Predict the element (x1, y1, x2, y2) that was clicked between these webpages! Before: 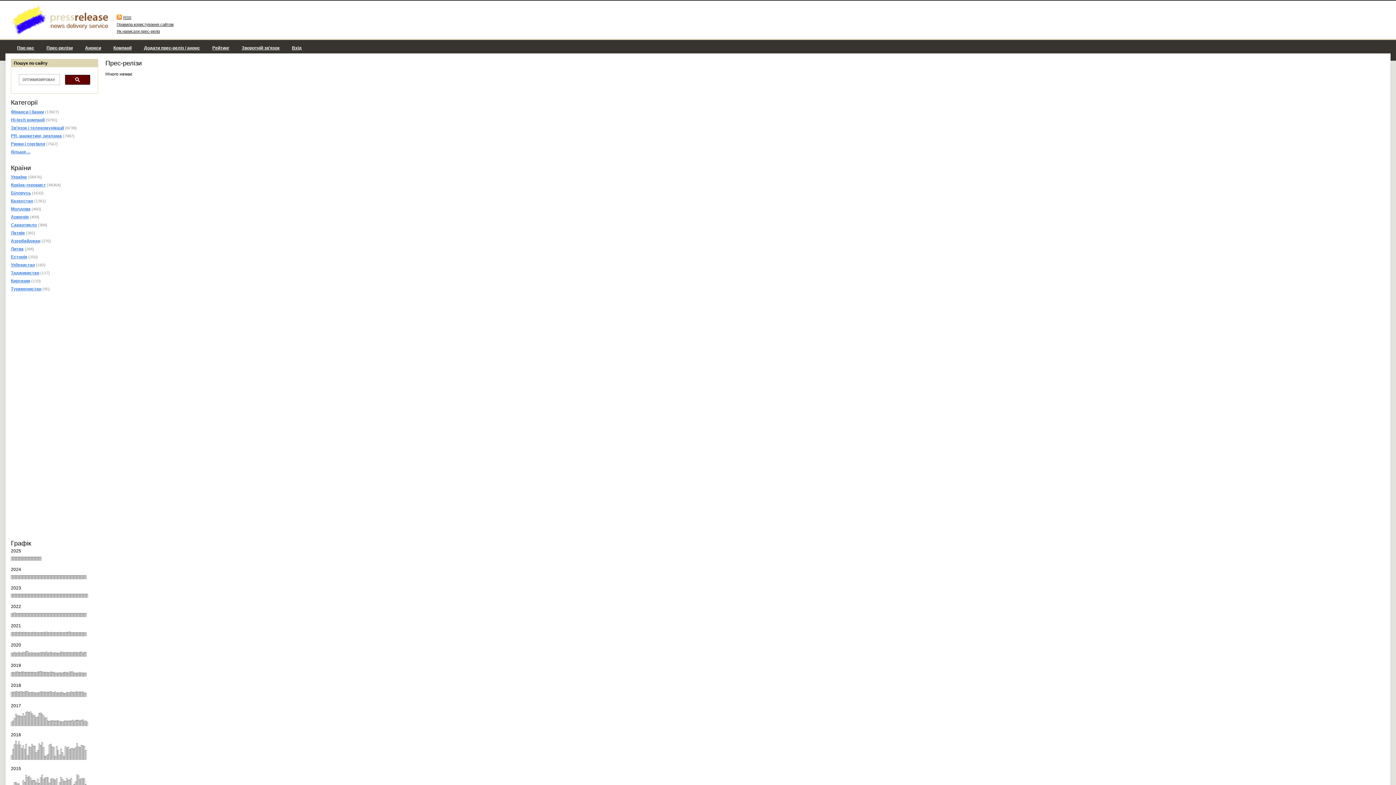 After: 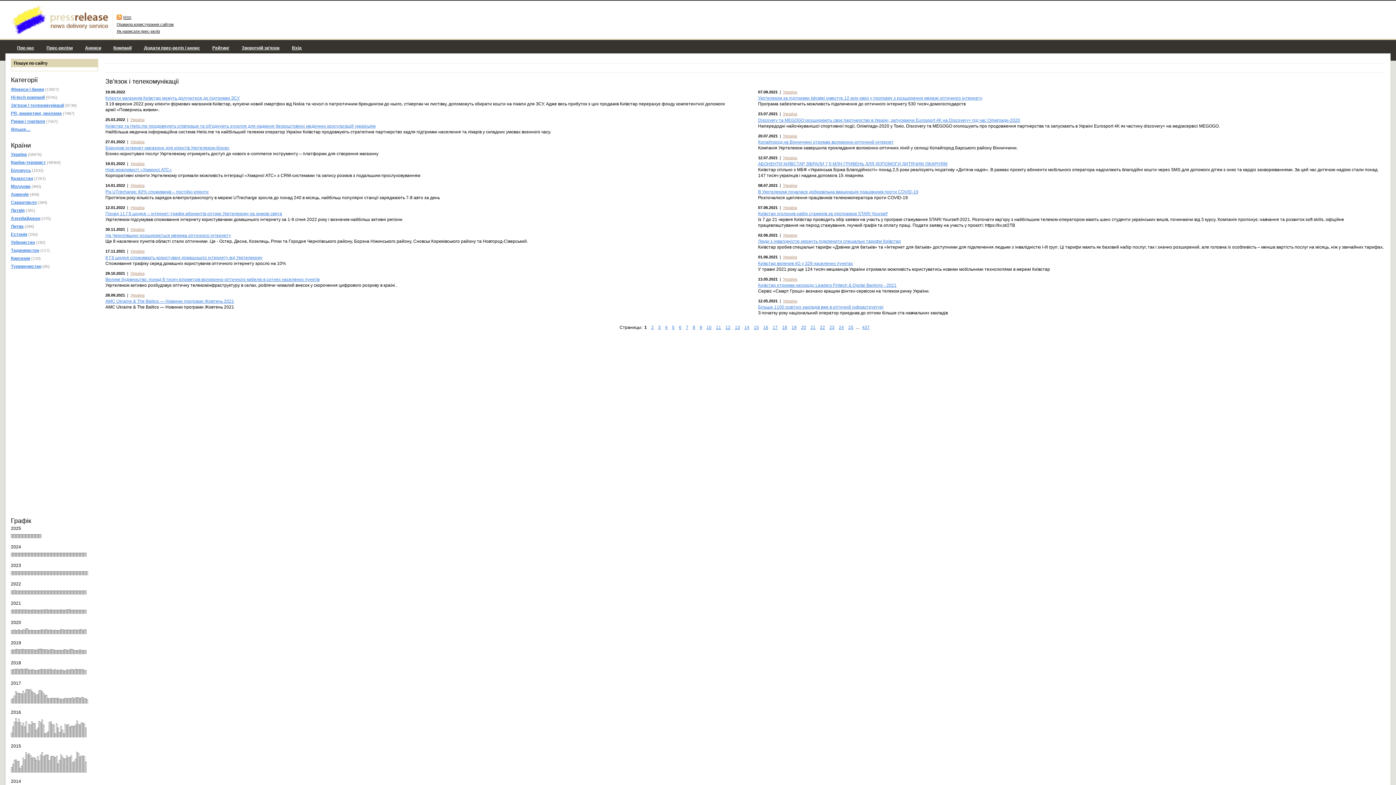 Action: bbox: (10, 102, 64, 107) label: Зв'язок і телекомунікації